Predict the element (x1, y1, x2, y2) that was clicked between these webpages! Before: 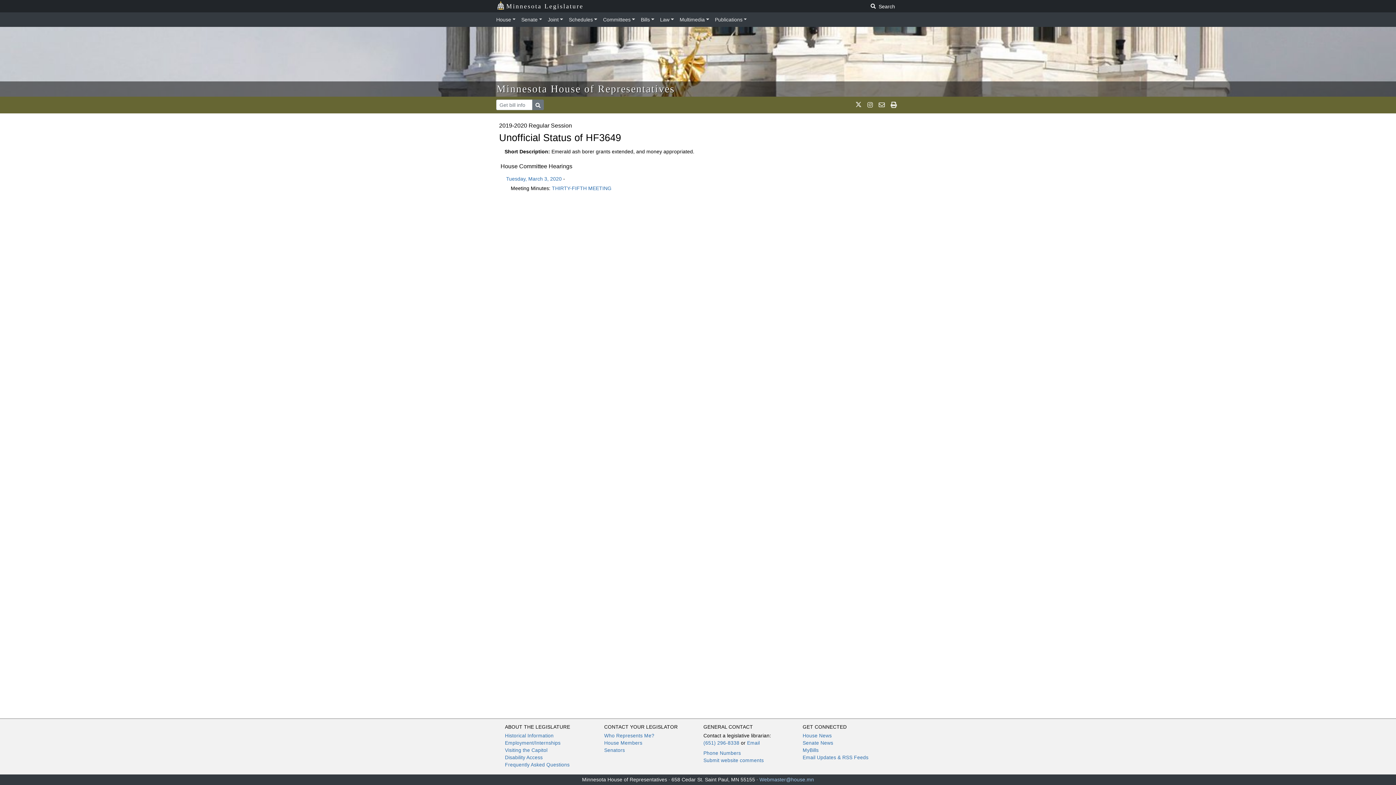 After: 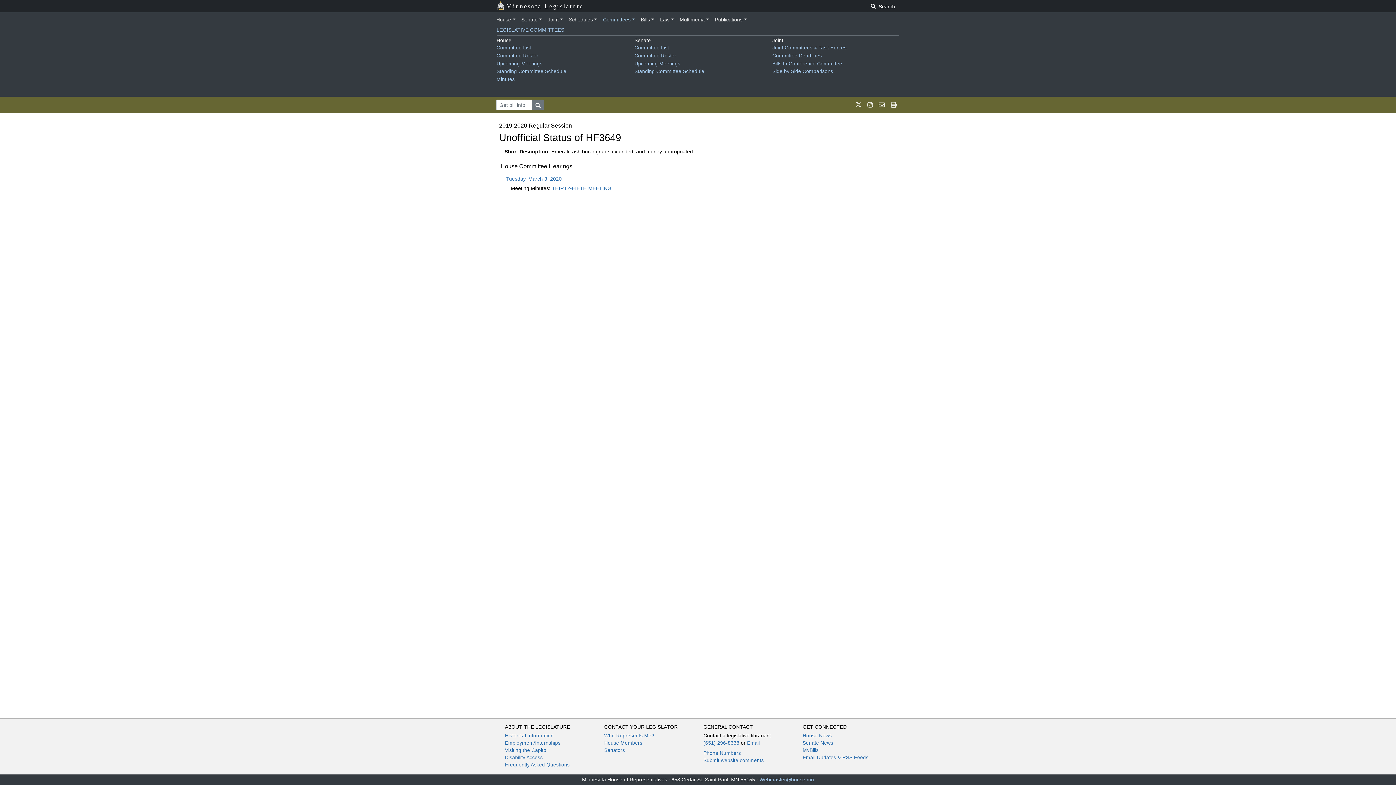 Action: bbox: (600, 13, 638, 25) label: Committees